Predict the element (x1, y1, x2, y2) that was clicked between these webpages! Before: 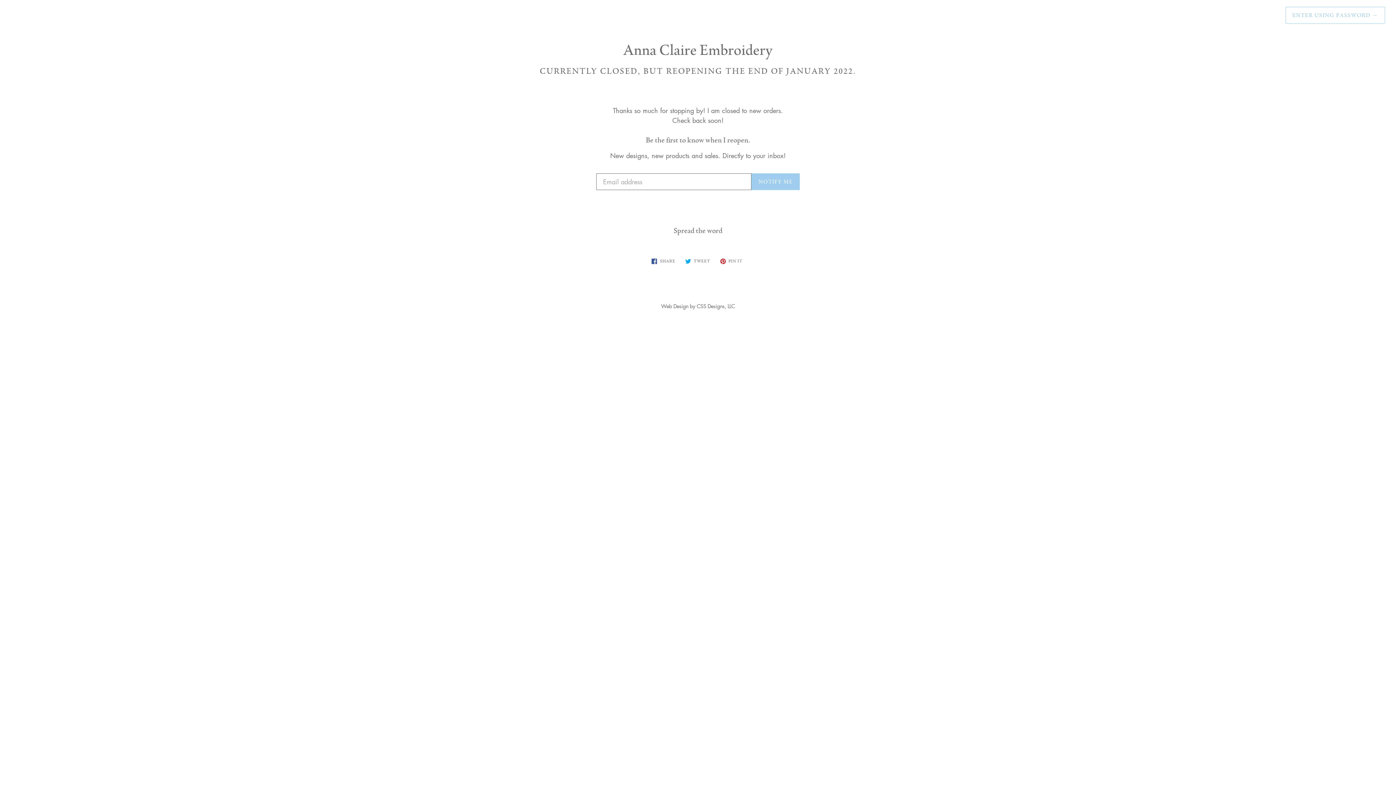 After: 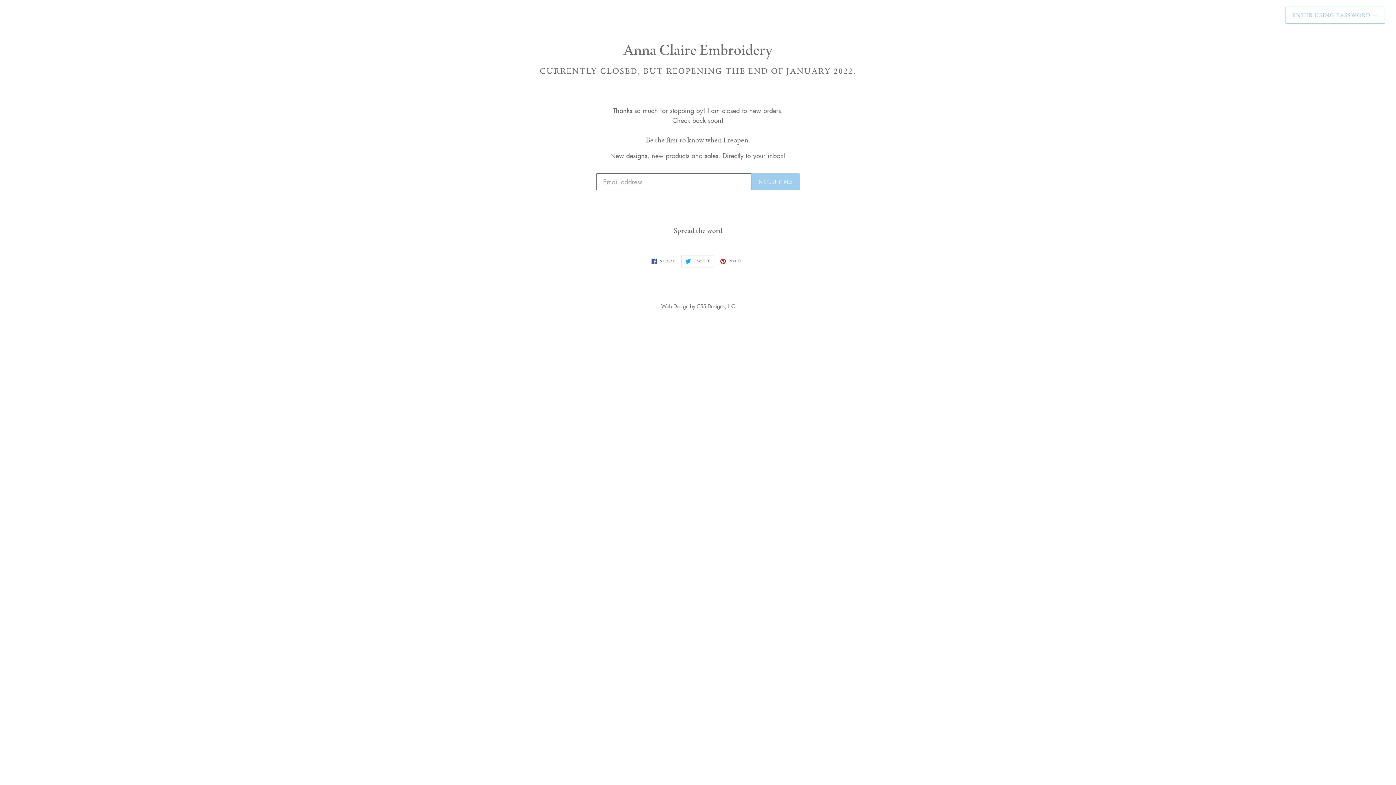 Action: label:  TWEET
TWEET ON TWITTER bbox: (681, 255, 714, 267)